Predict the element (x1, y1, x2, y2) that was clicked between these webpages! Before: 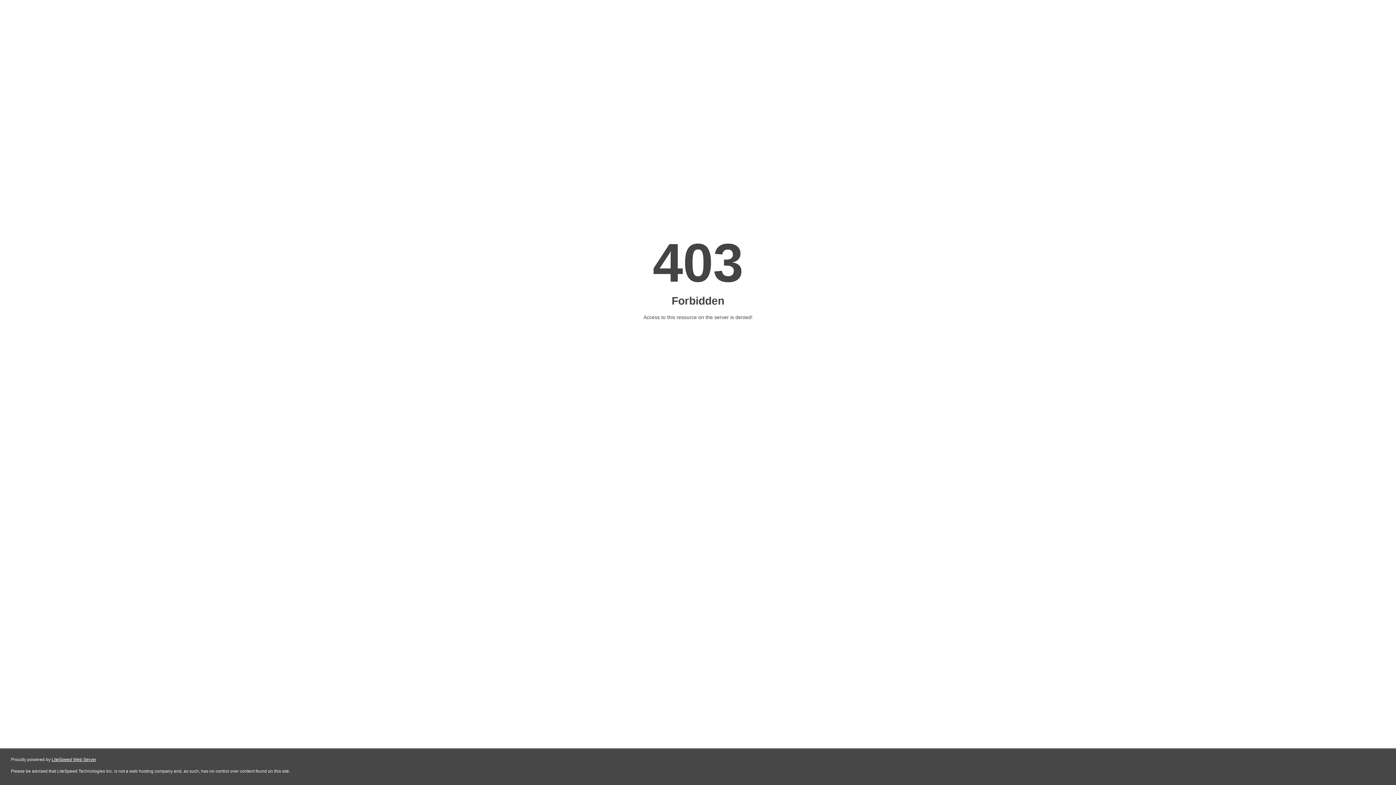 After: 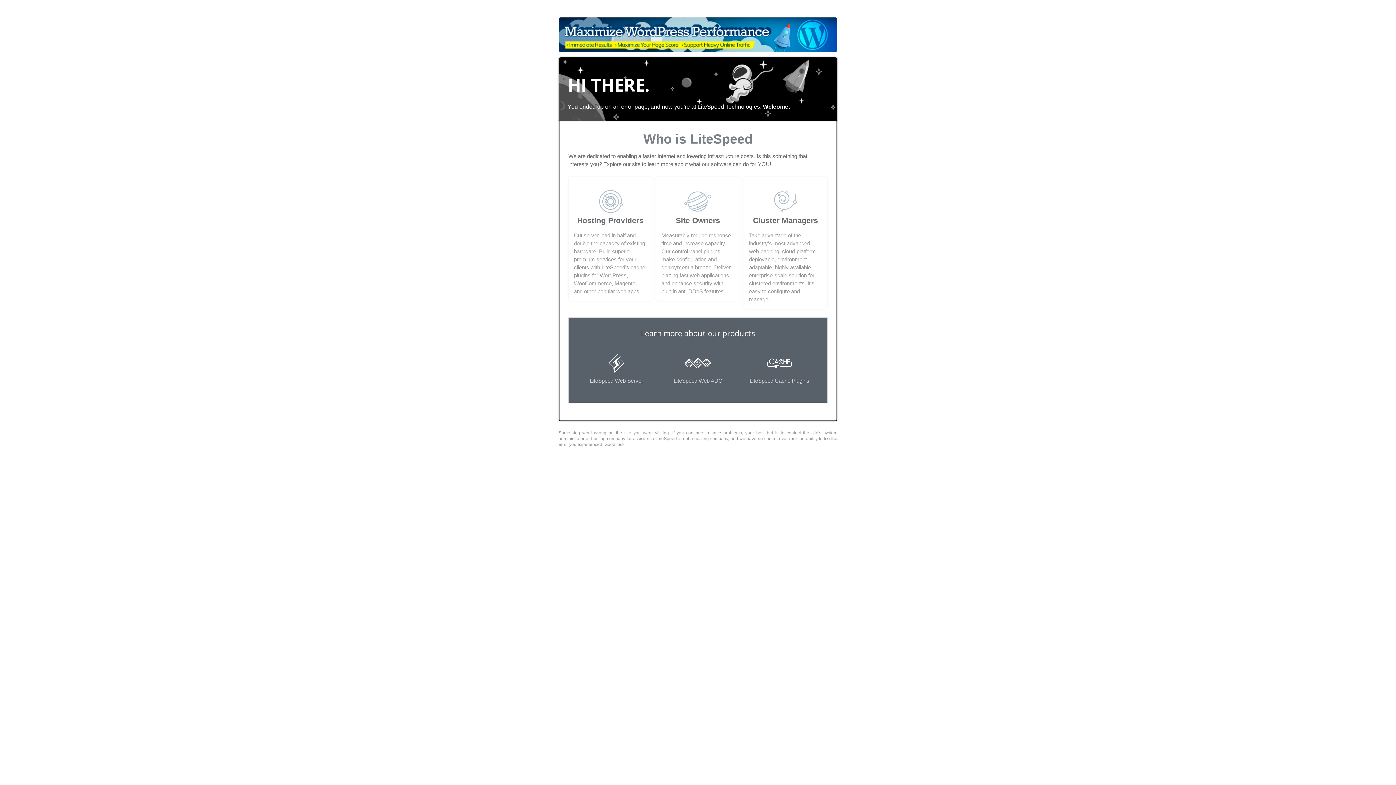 Action: label: LiteSpeed Web Server bbox: (51, 757, 96, 762)